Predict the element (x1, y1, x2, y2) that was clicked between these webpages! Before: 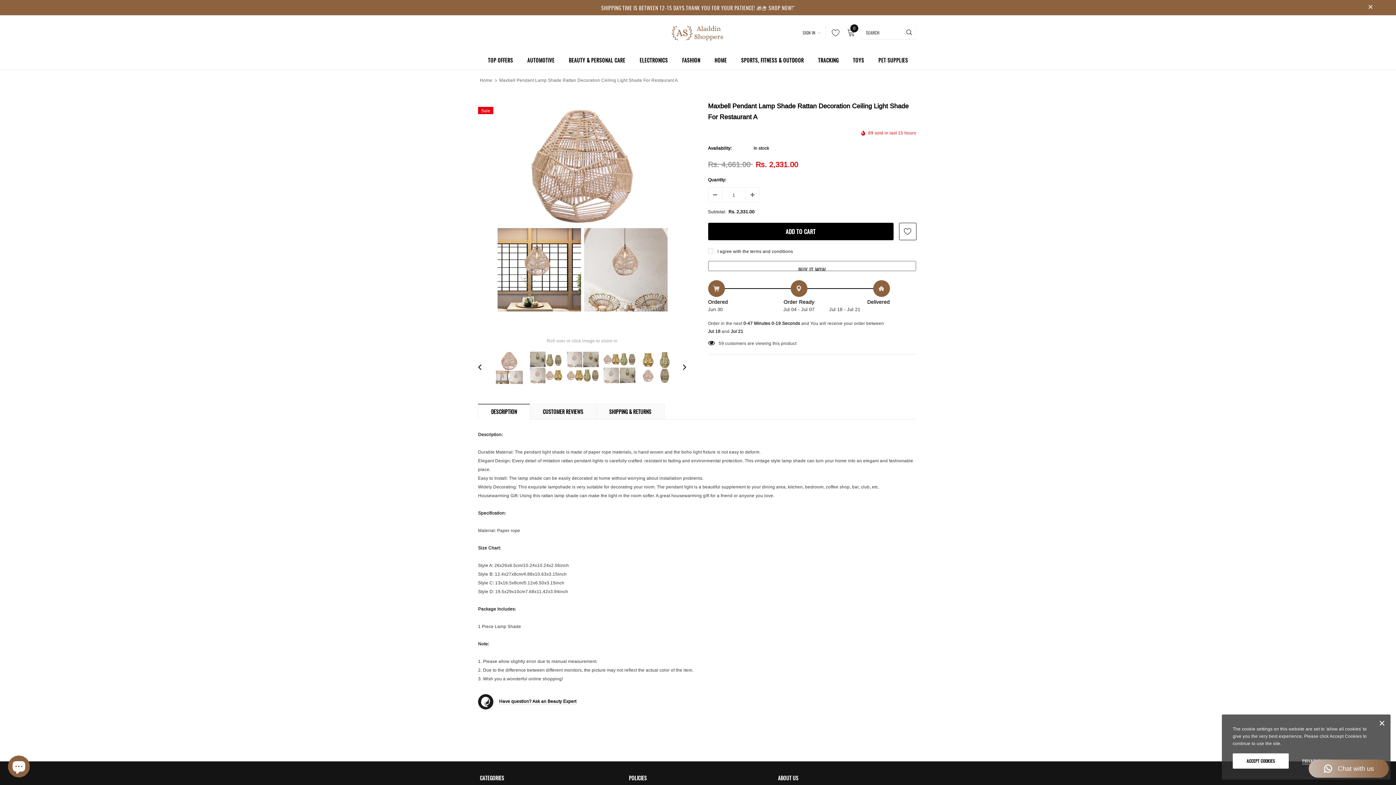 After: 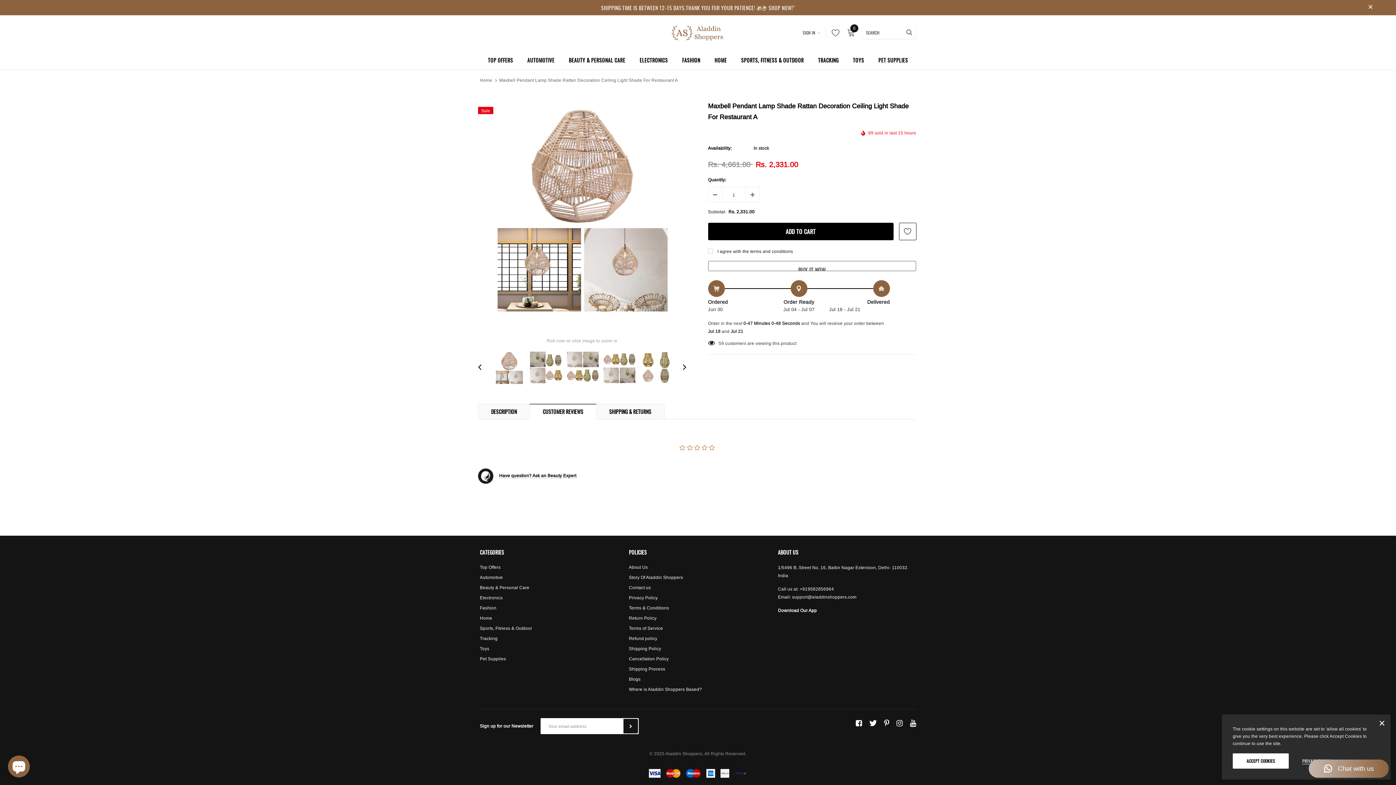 Action: bbox: (529, 403, 596, 419) label: CUSTOMER REVIEWS